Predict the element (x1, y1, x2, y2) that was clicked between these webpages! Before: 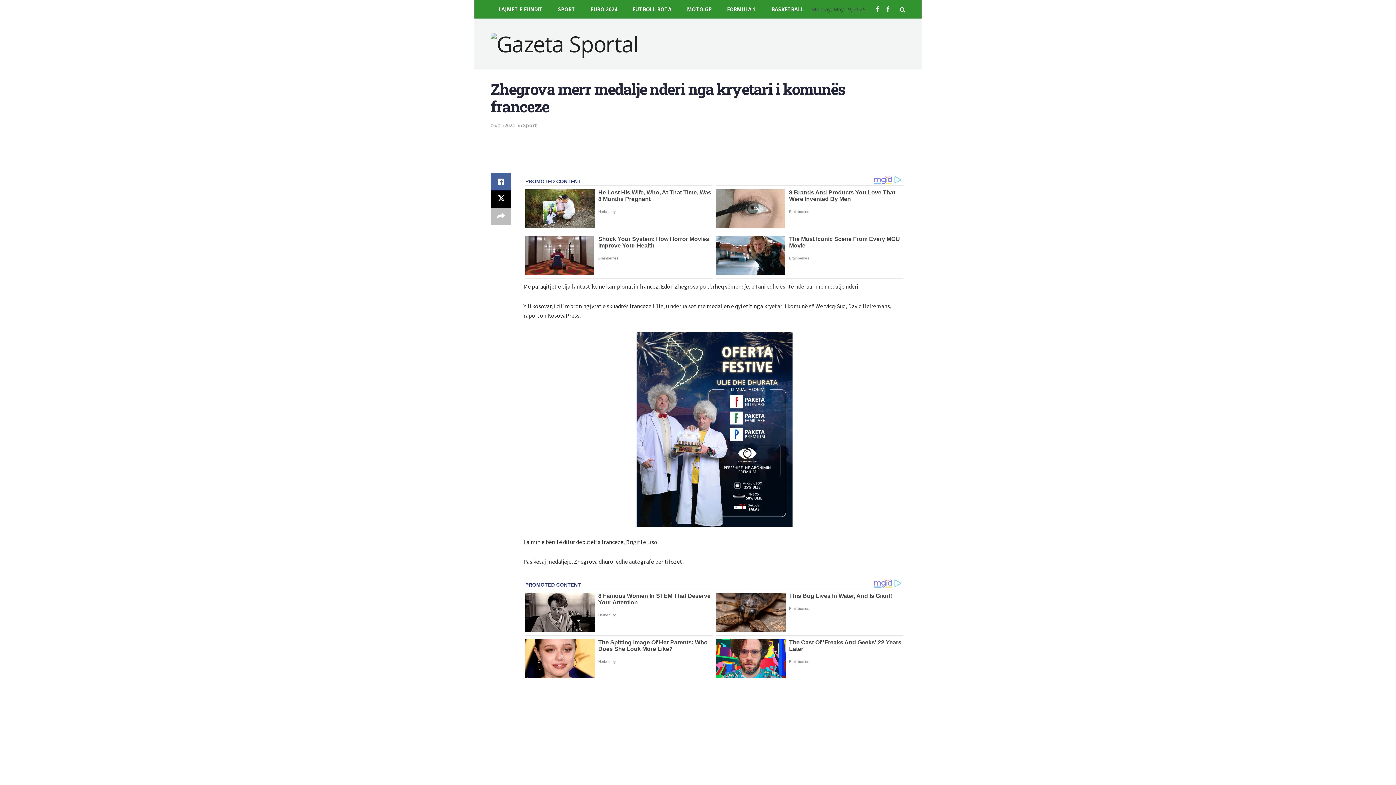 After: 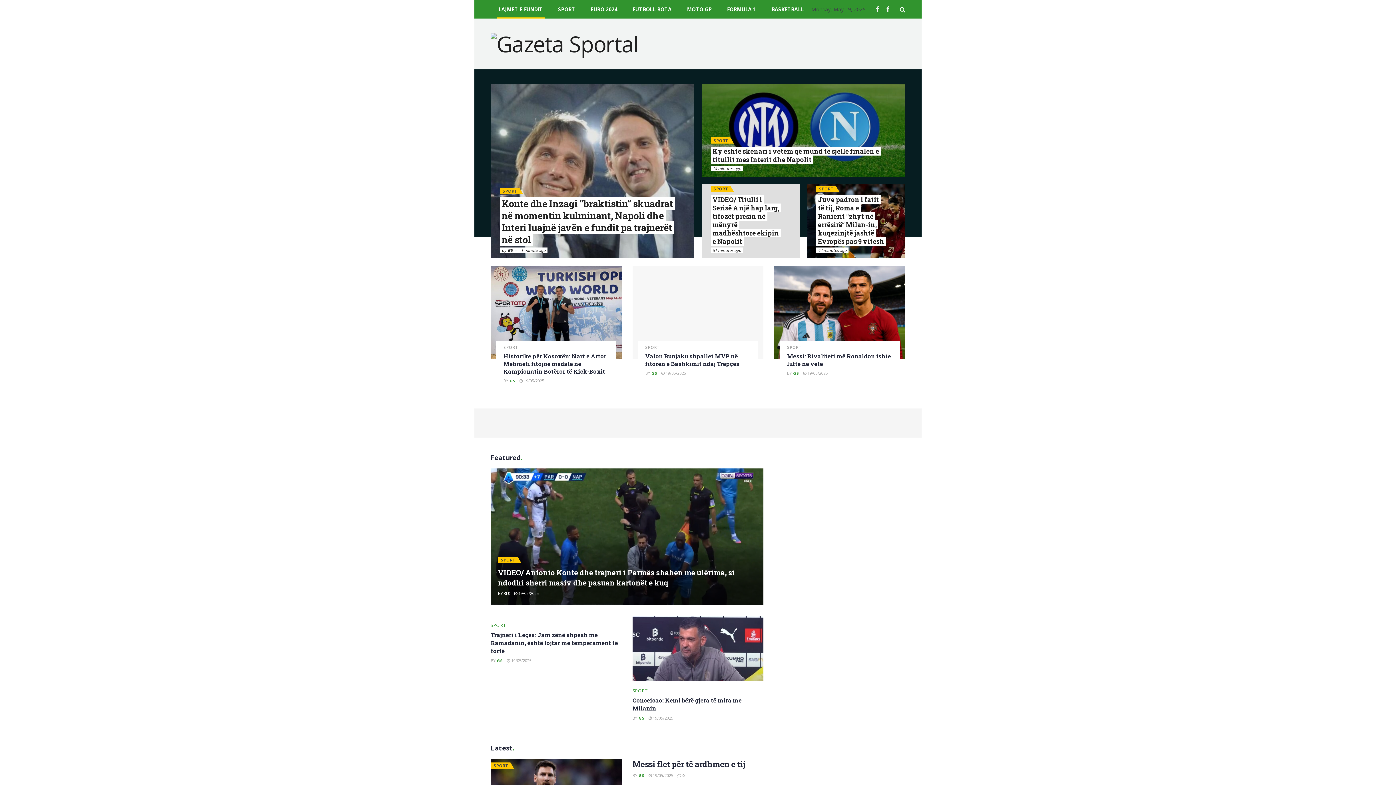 Action: bbox: (490, 0, 550, 18) label: LAJMET E FUNDIT